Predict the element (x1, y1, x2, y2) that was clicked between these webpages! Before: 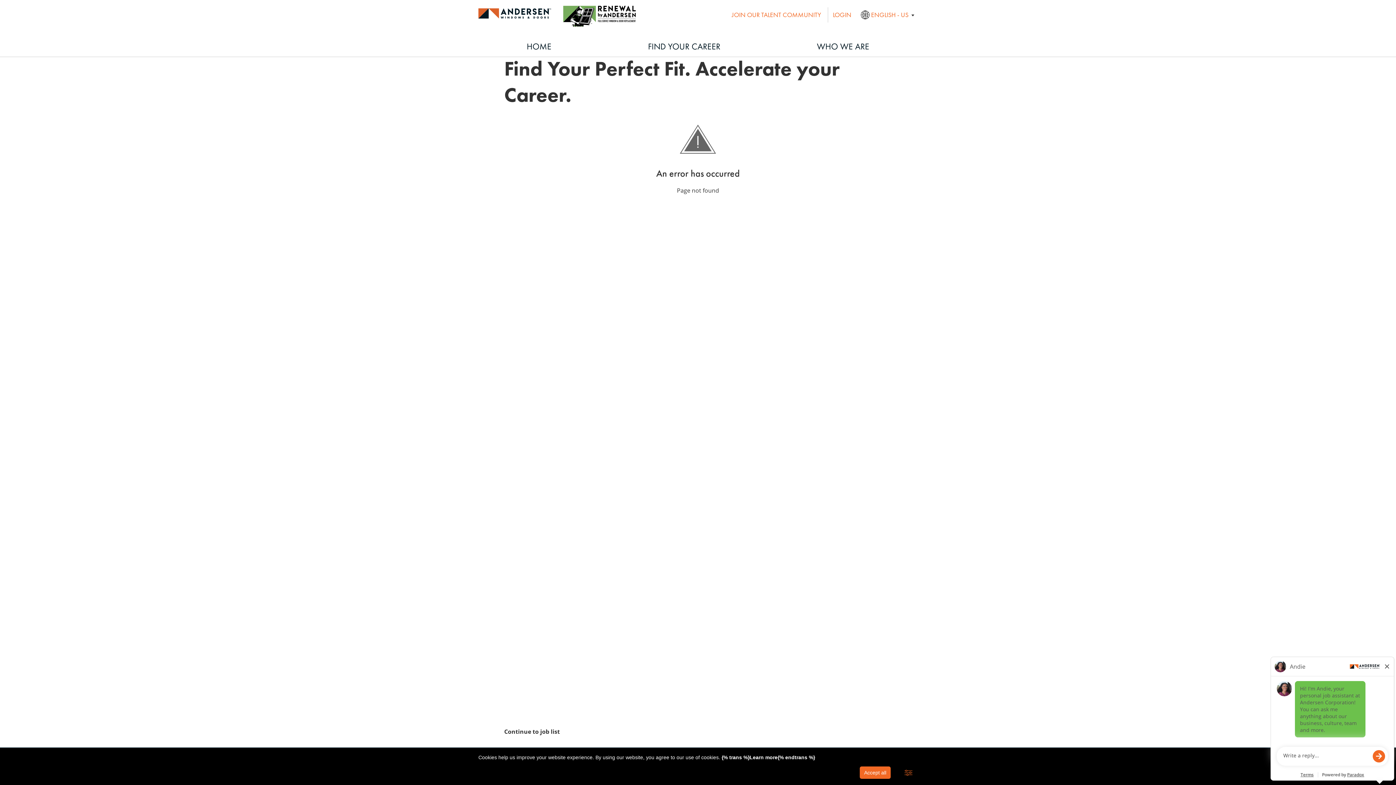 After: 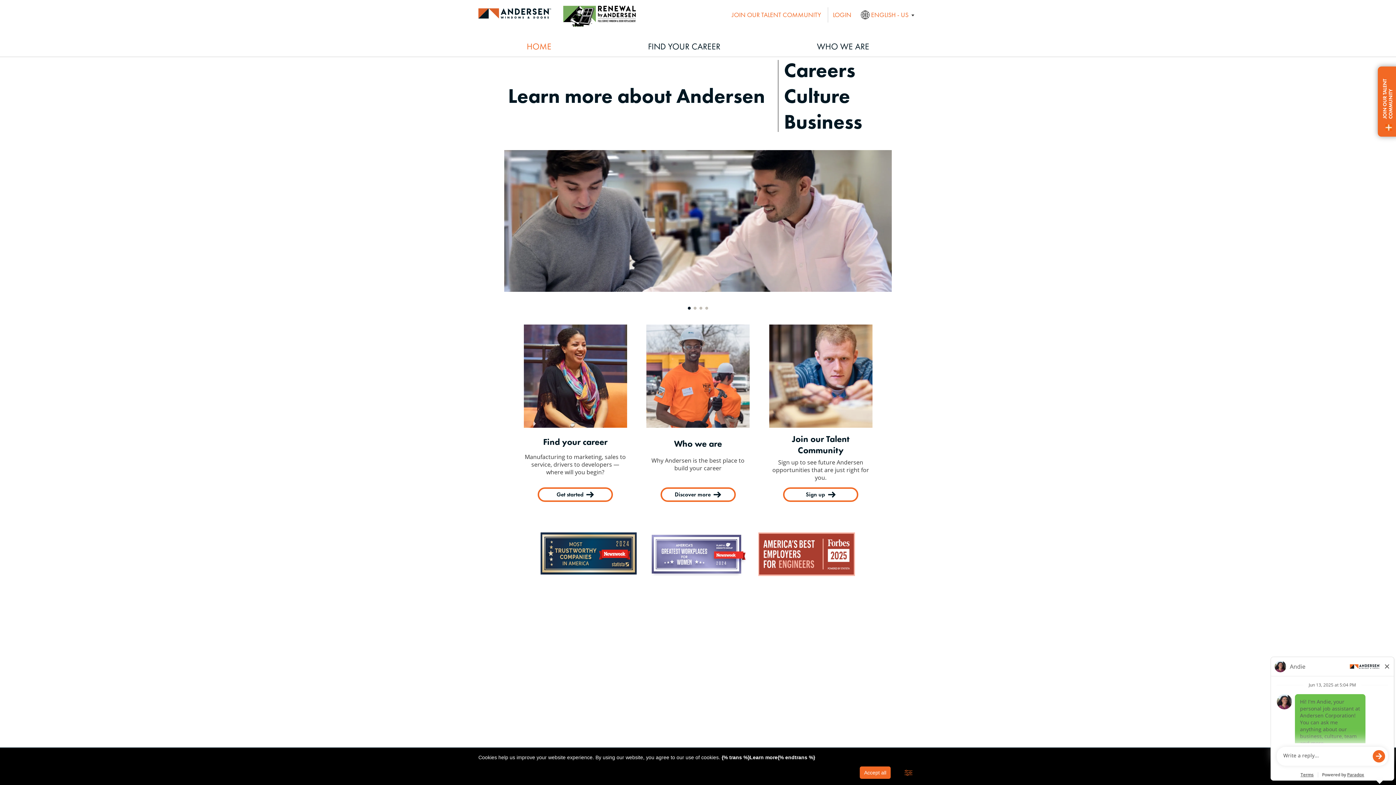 Action: label: ANDERSEN bbox: (478, 2, 551, 23)